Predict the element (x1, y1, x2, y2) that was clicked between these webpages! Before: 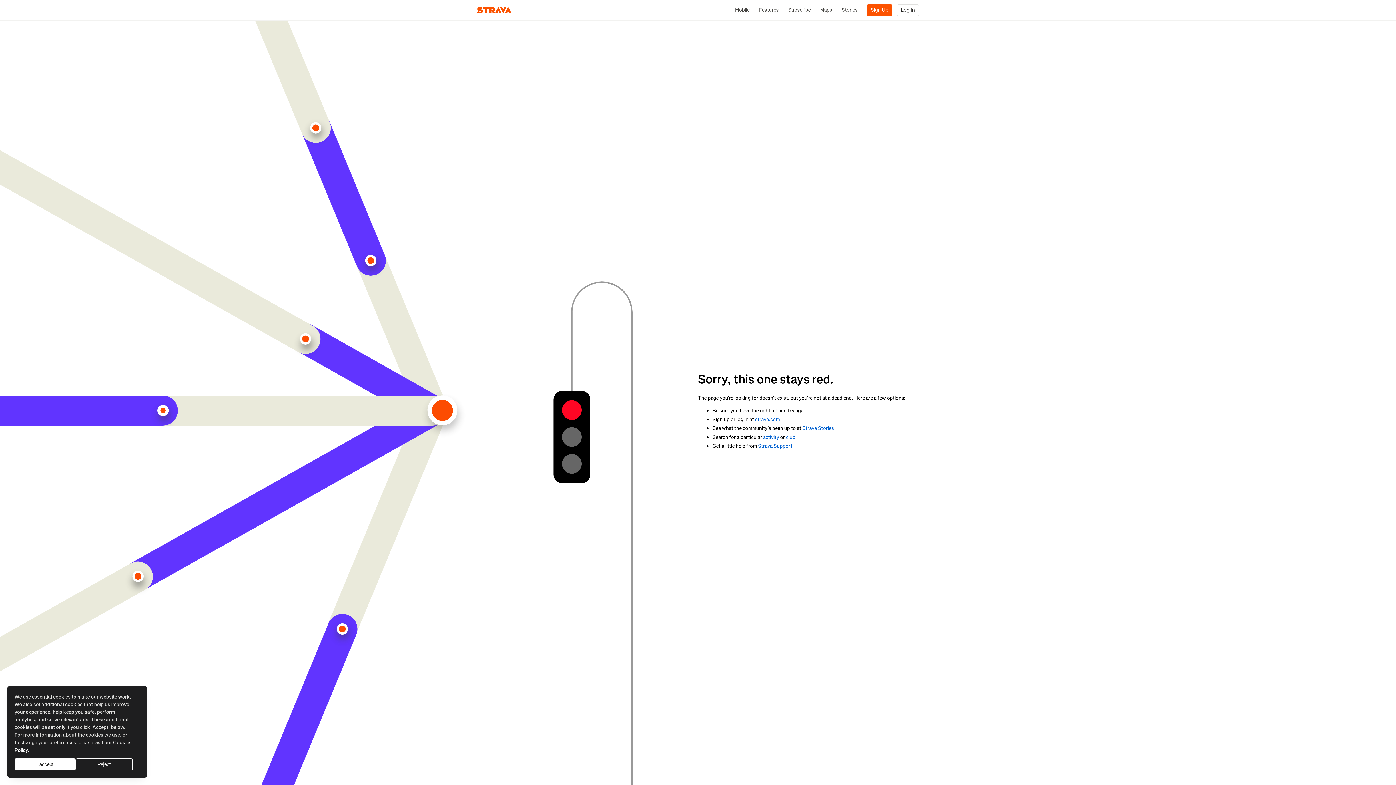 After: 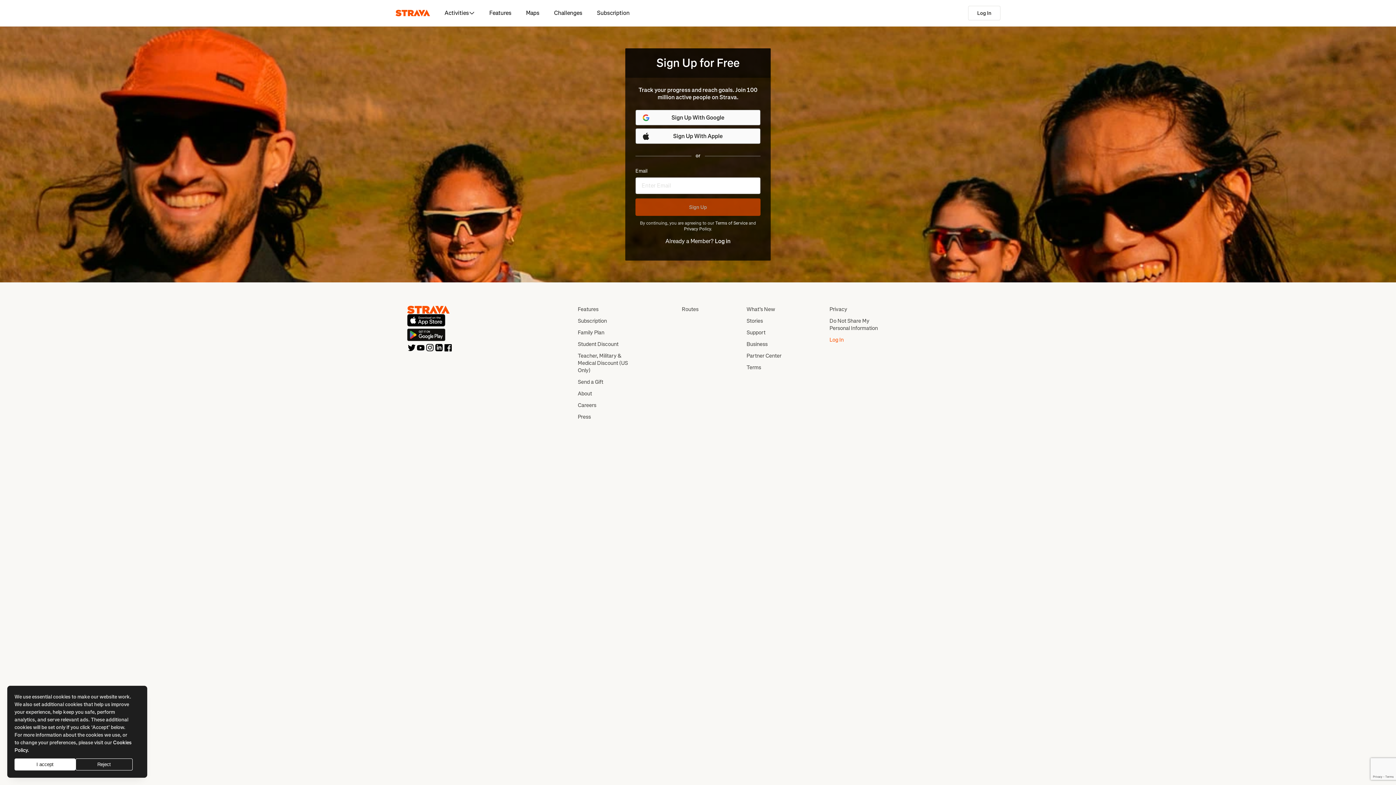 Action: label: Sign Up bbox: (866, 4, 892, 16)